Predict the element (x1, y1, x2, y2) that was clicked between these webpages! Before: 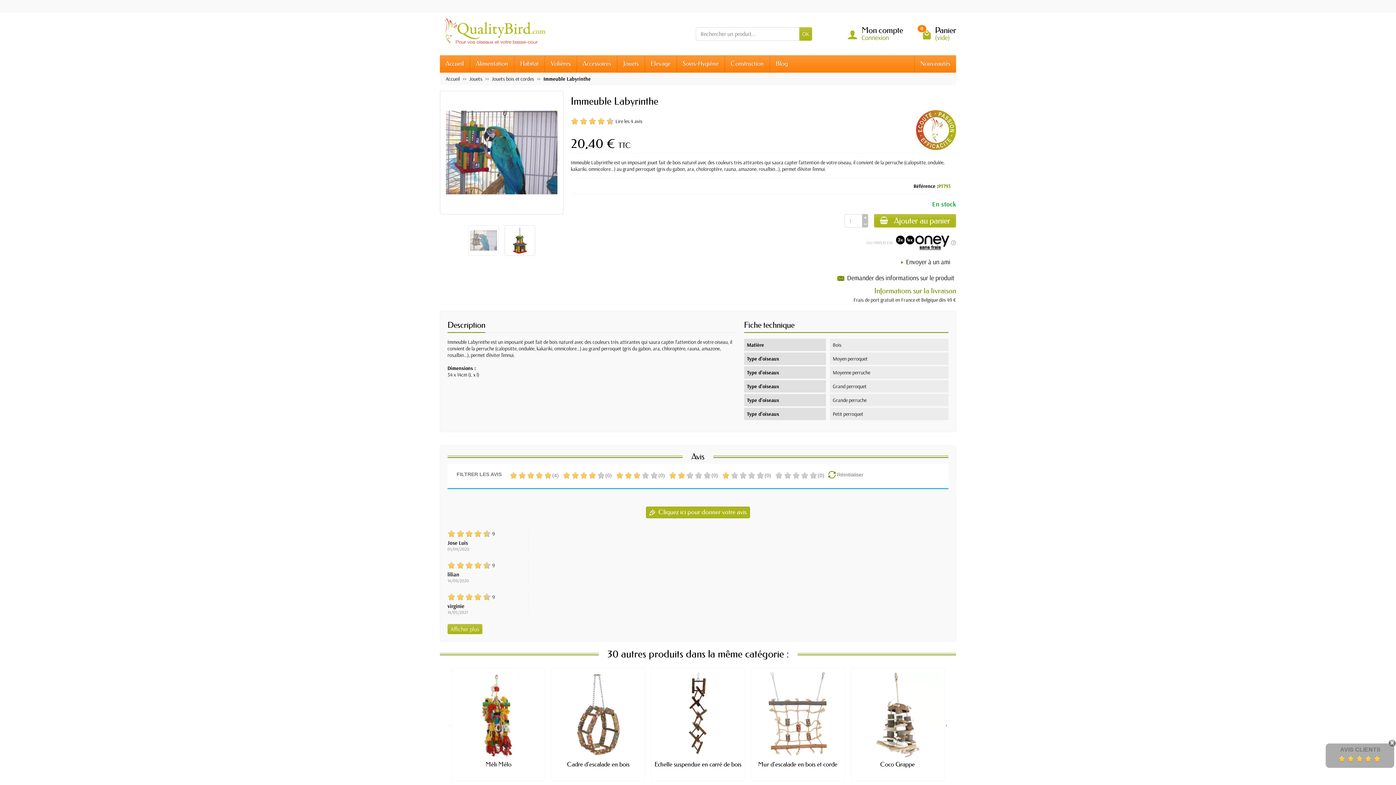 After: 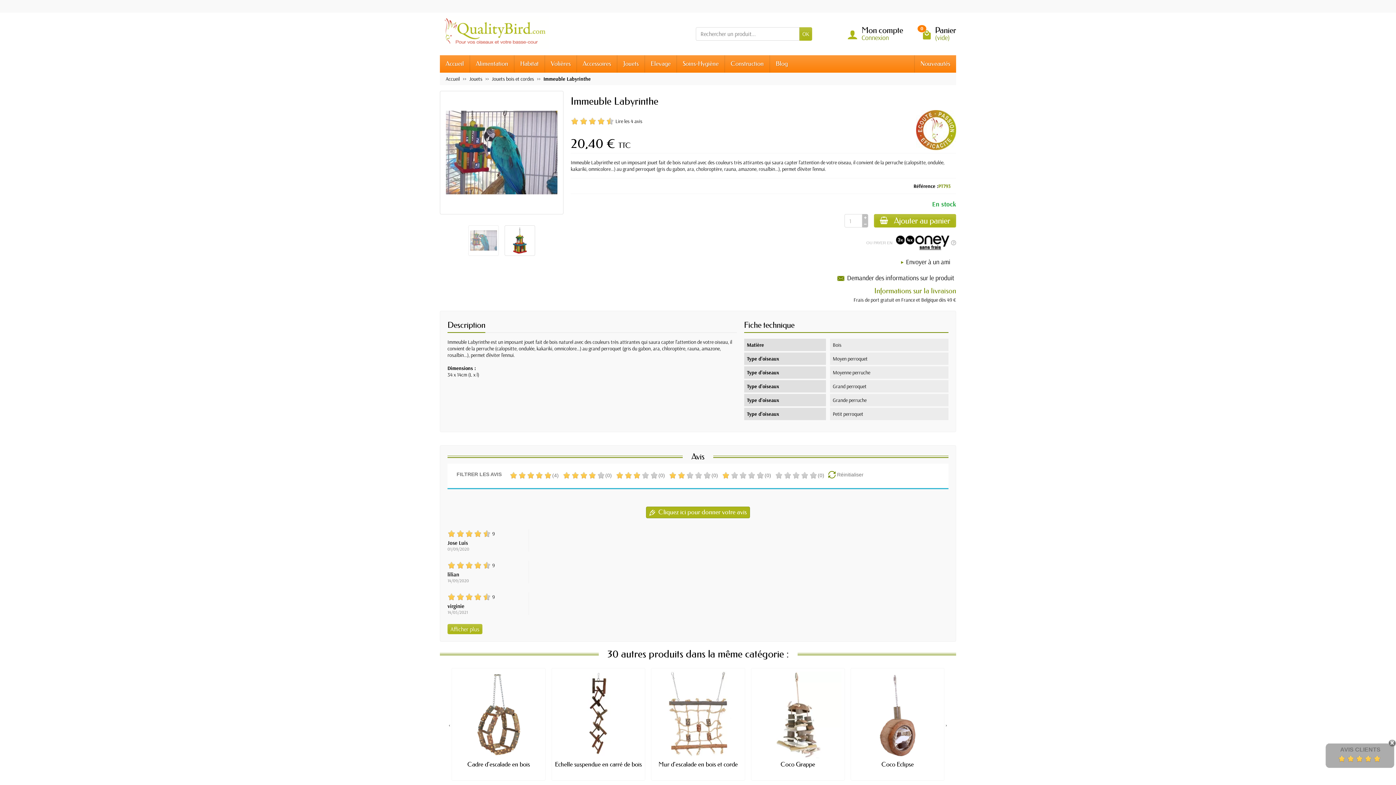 Action: bbox: (945, 722, 947, 728) label: ›